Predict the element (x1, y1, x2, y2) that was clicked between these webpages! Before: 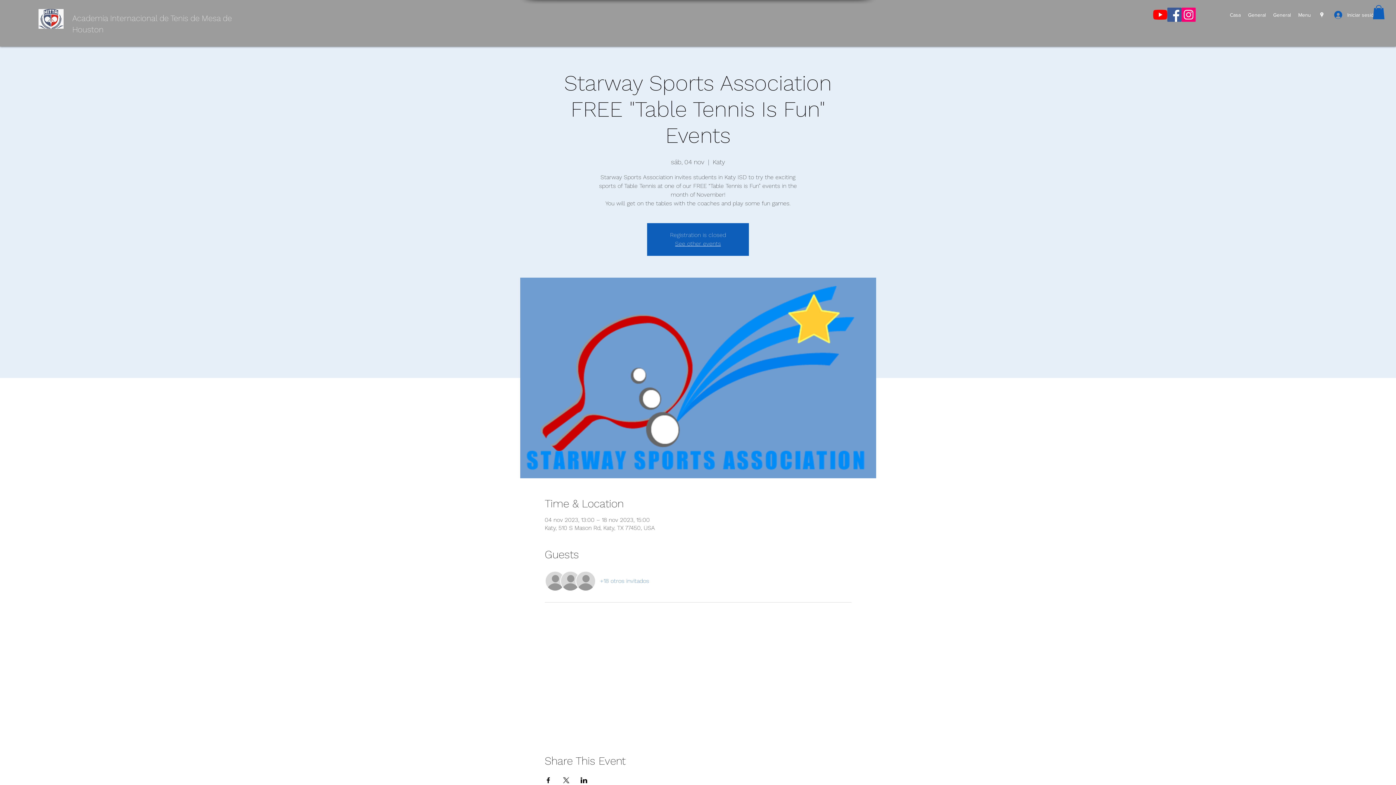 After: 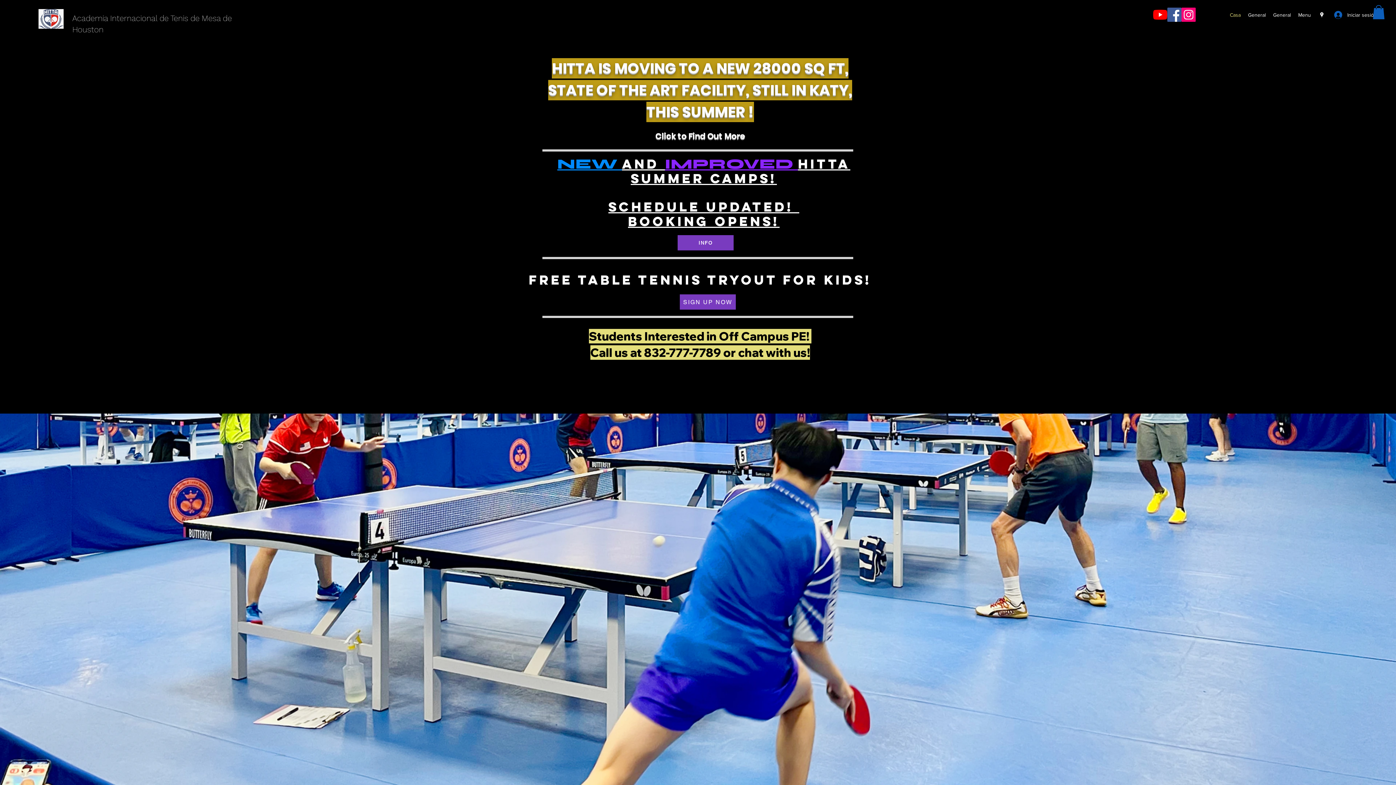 Action: label: Casa bbox: (1226, 9, 1244, 20)